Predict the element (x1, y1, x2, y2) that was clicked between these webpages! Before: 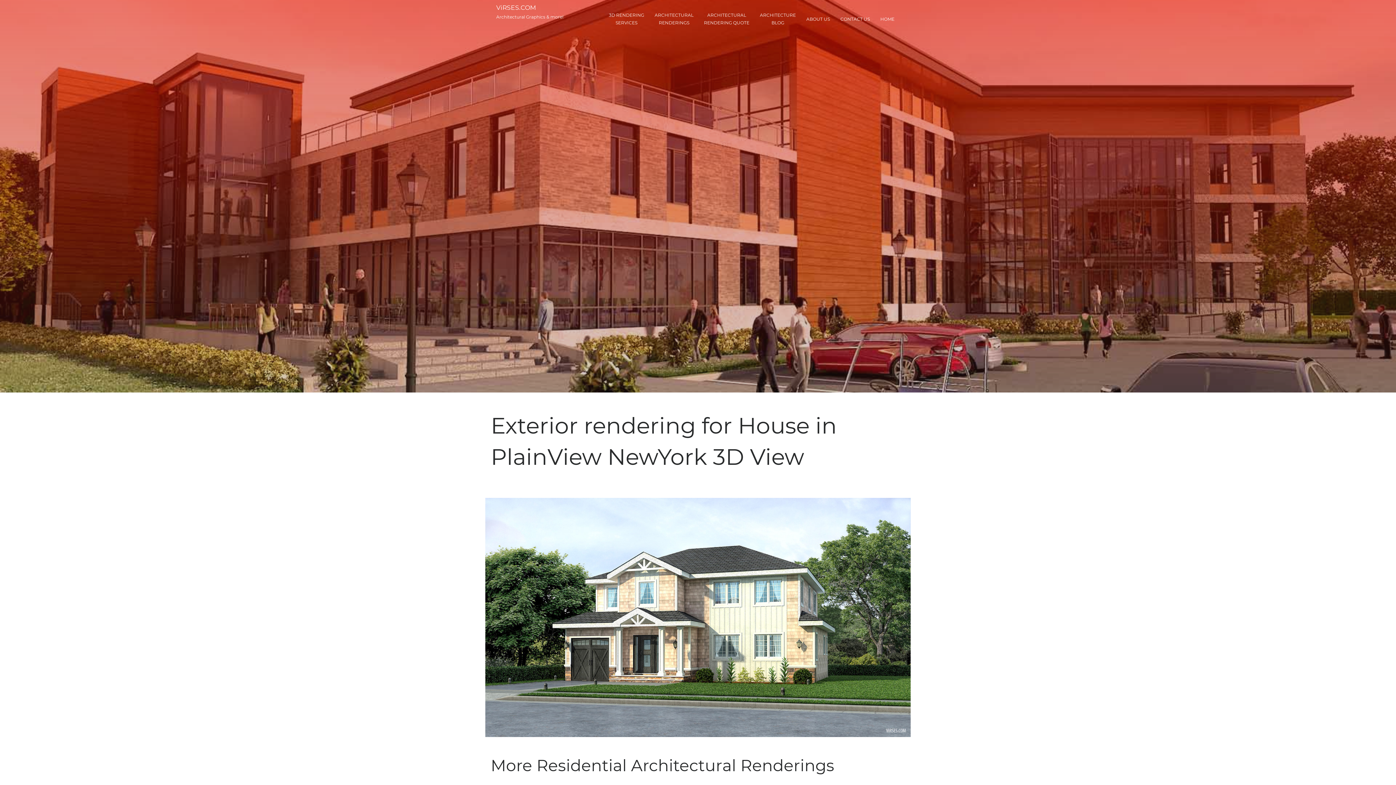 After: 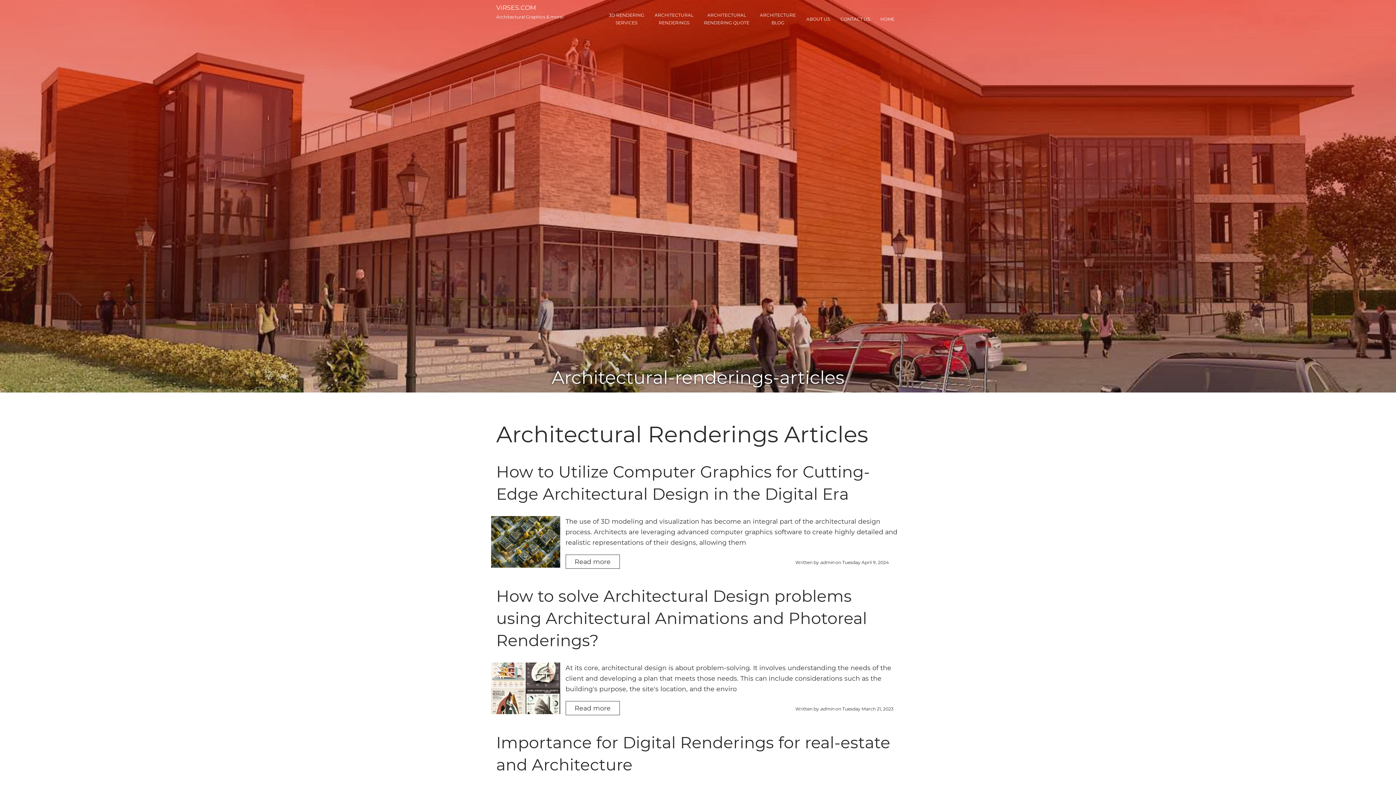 Action: label: ARCHITECTURE
BLOG bbox: (756, 7, 799, 30)